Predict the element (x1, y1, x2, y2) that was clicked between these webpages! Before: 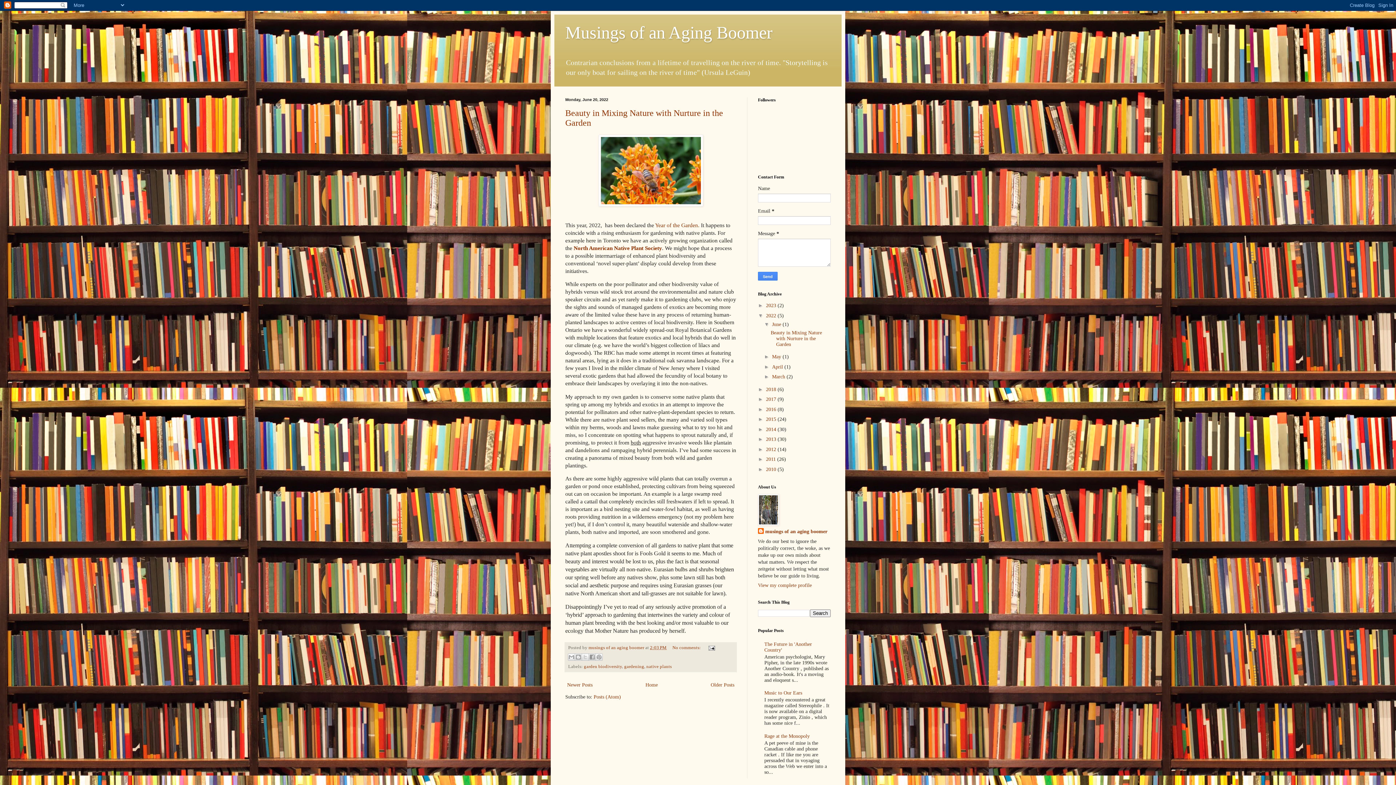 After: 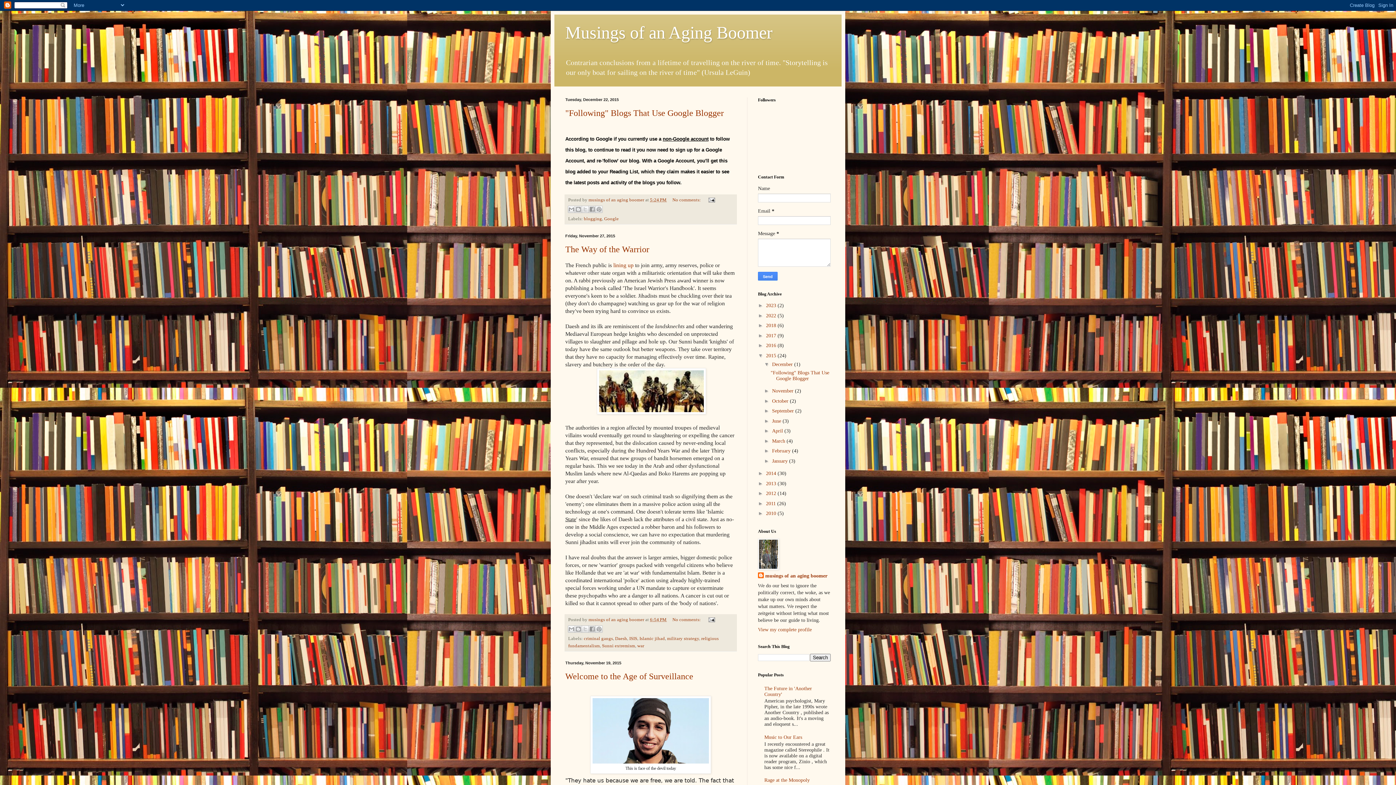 Action: label: 2015  bbox: (766, 416, 777, 422)